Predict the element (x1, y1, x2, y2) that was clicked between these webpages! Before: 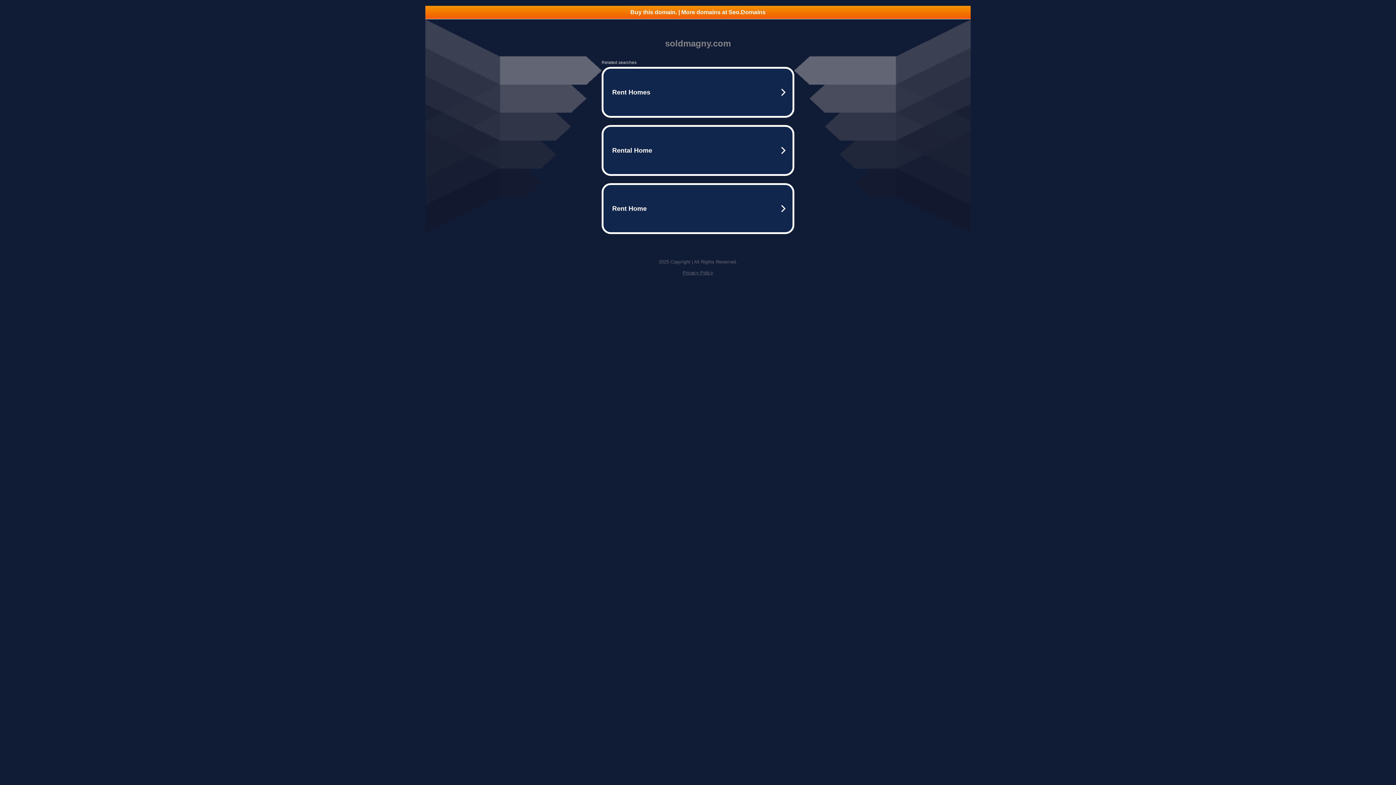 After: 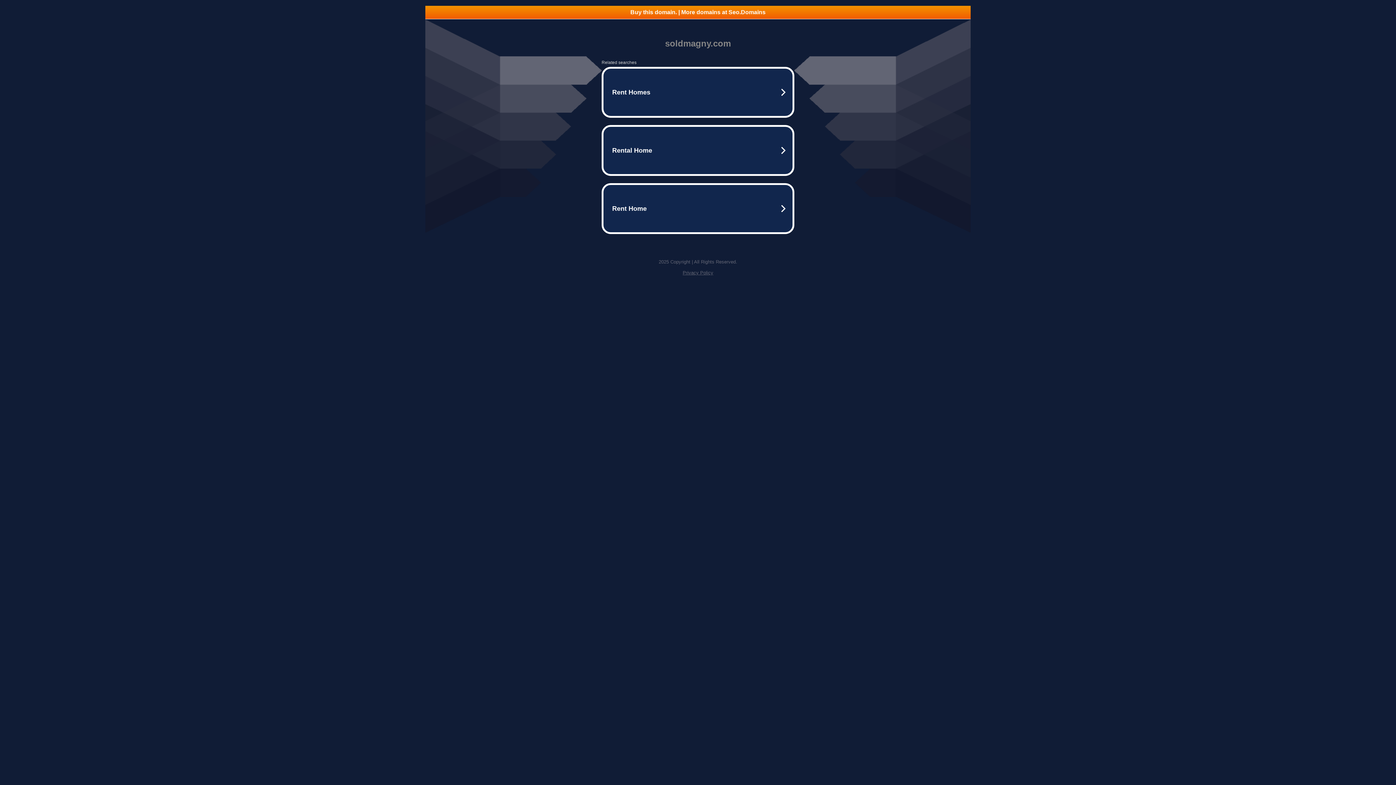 Action: label: Privacy Policy bbox: (682, 270, 713, 275)